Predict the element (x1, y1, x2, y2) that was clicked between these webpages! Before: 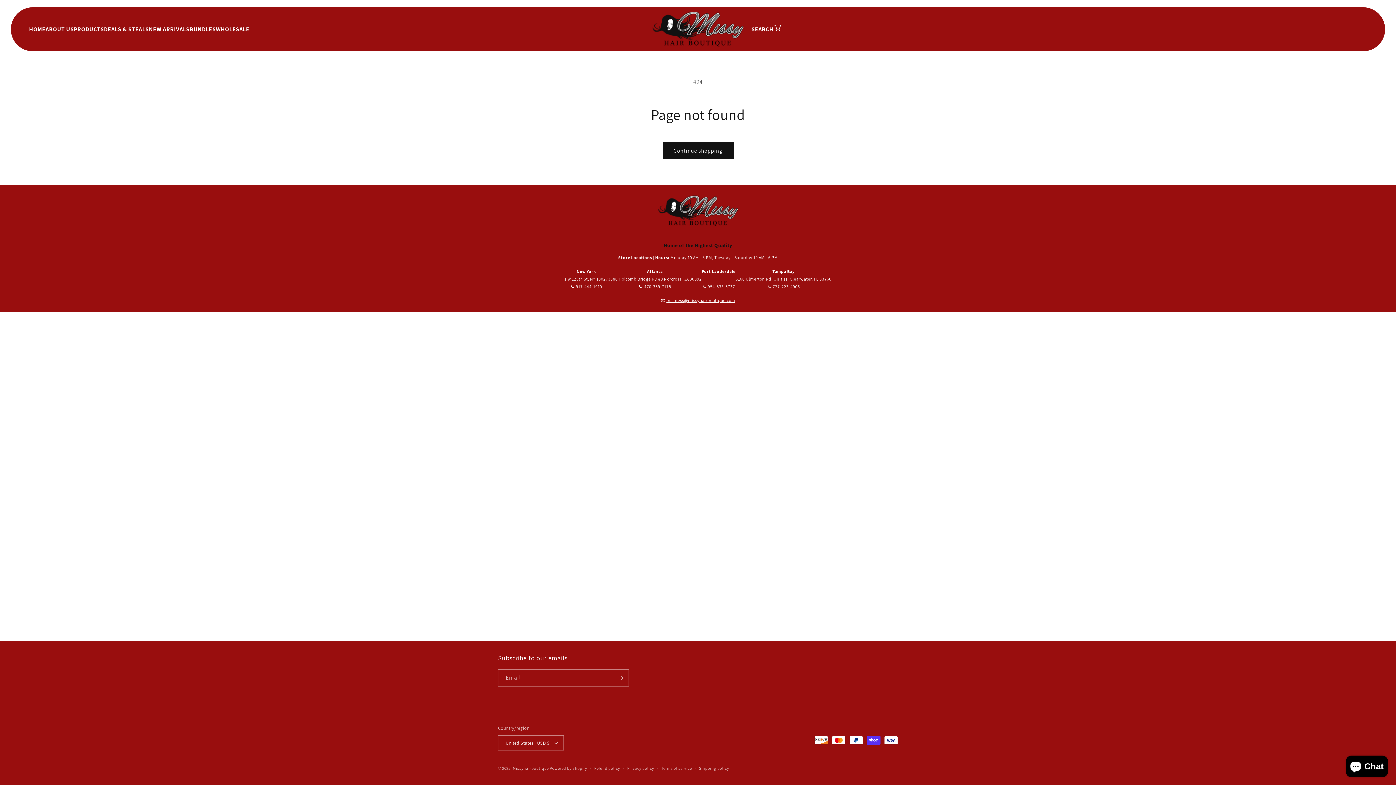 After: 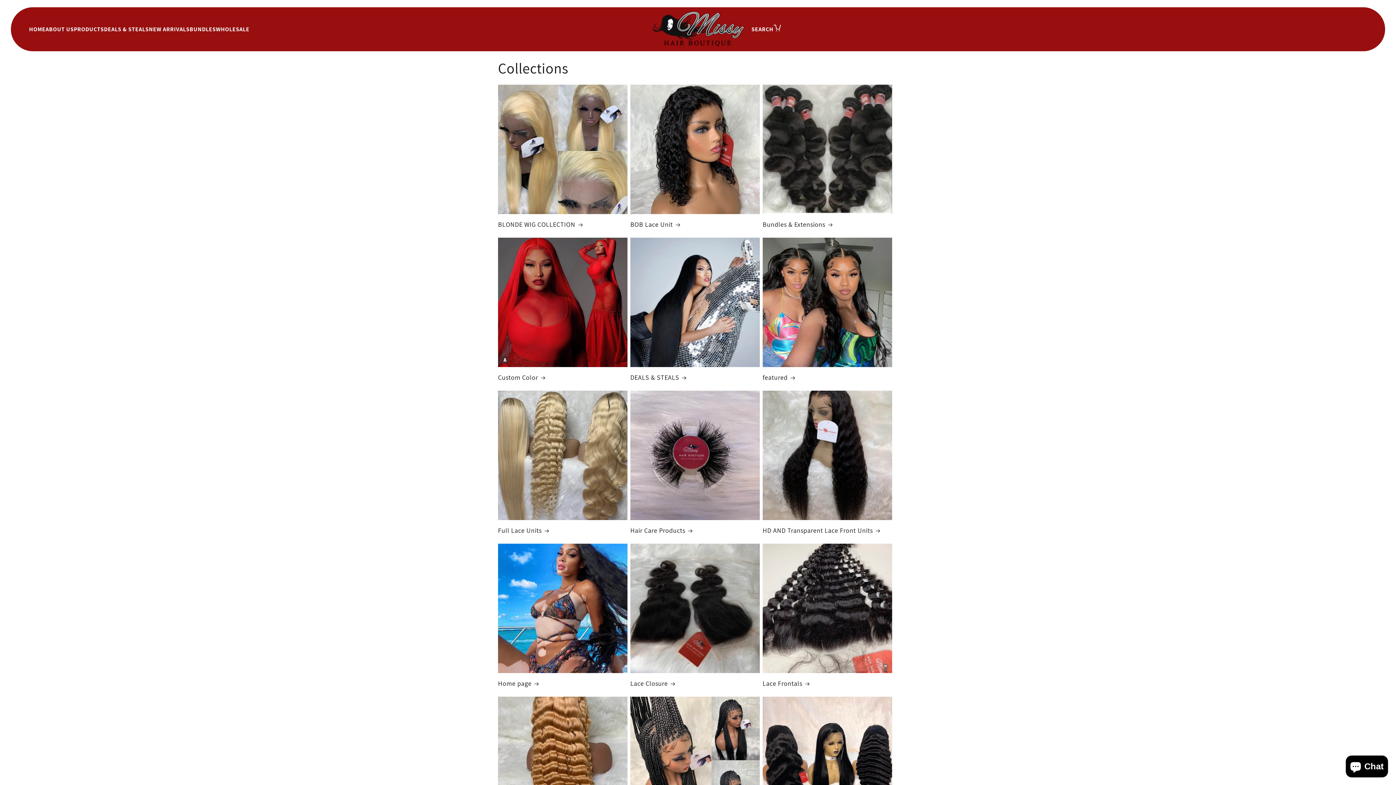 Action: label: PRODUCTS bbox: (73, 25, 104, 32)